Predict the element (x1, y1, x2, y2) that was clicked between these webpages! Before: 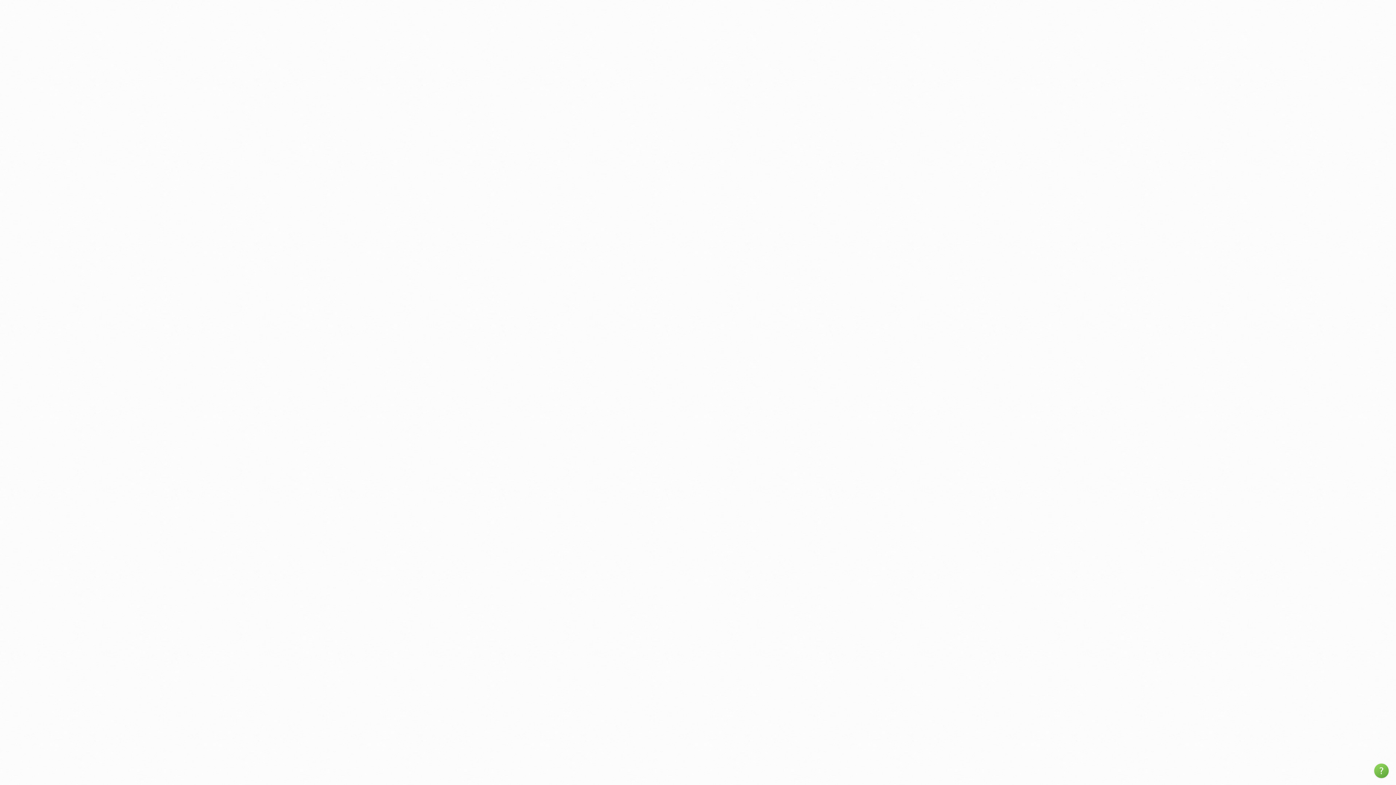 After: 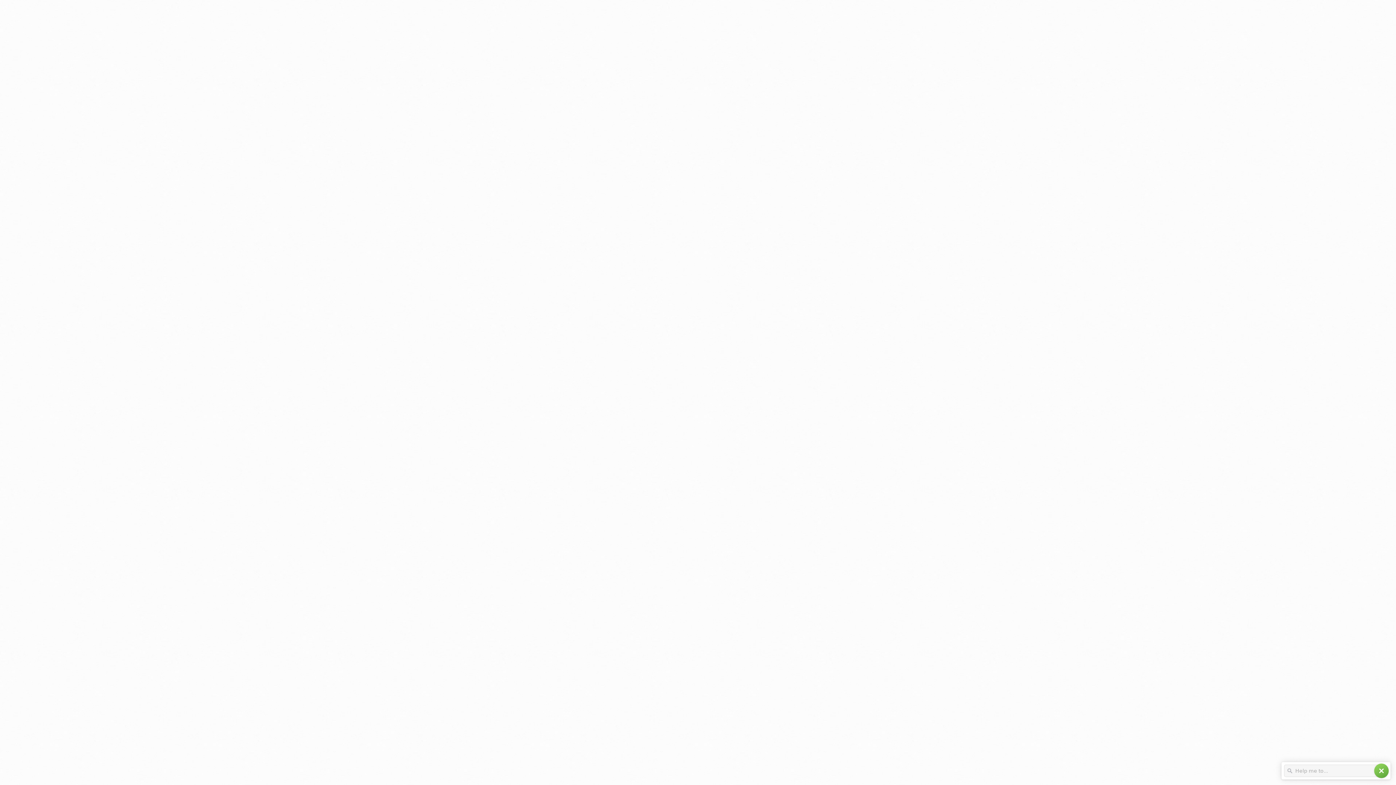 Action: label: help bbox: (1374, 764, 1389, 778)